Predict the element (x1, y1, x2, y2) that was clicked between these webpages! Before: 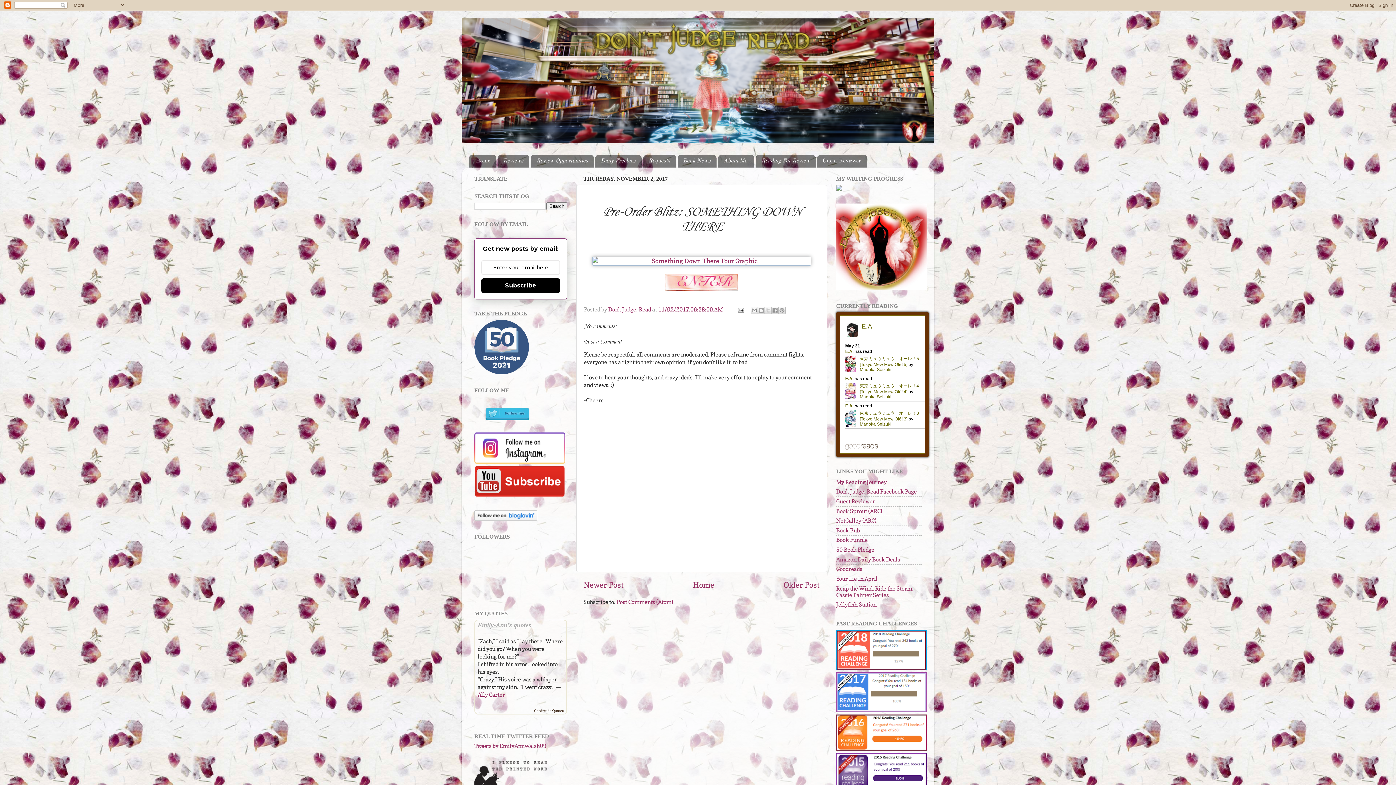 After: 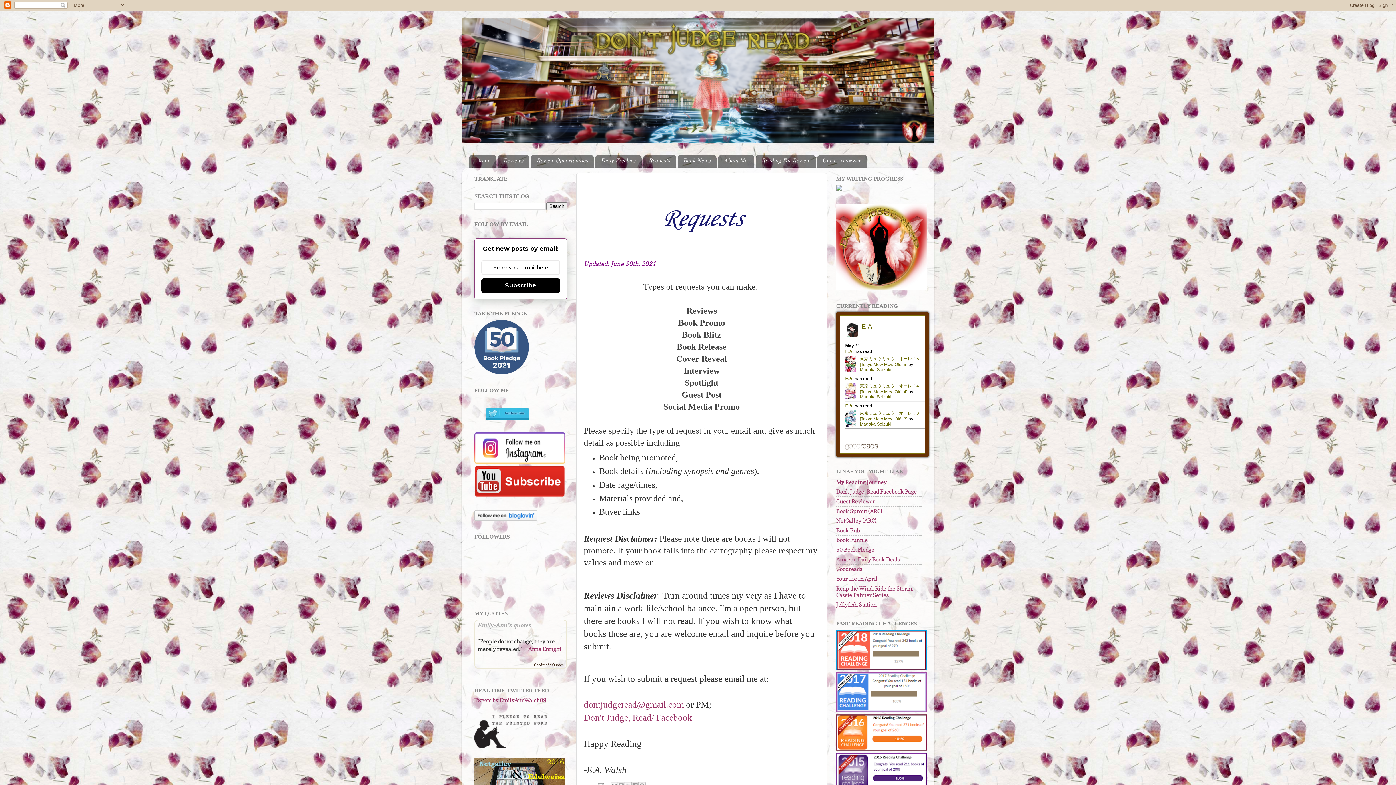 Action: bbox: (643, 154, 676, 167) label: Requests